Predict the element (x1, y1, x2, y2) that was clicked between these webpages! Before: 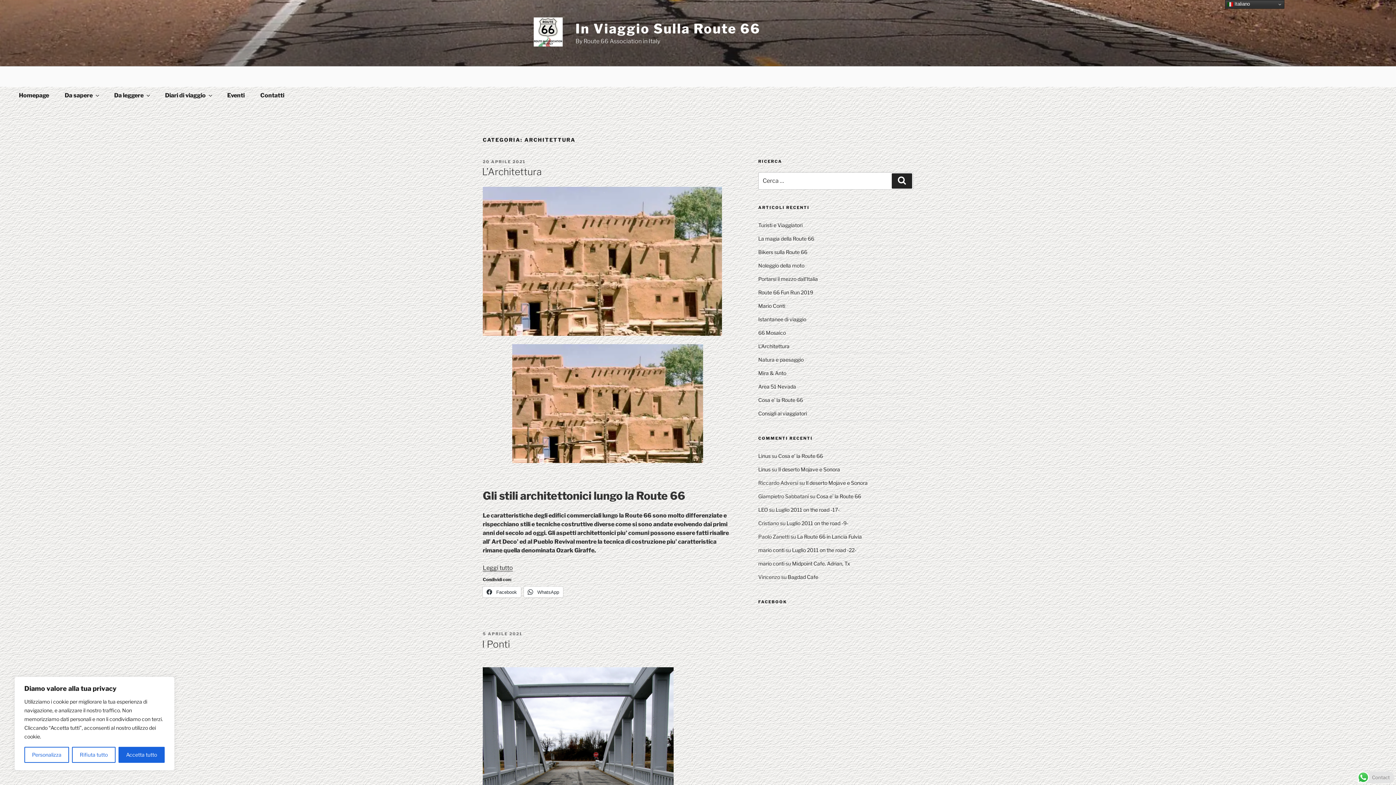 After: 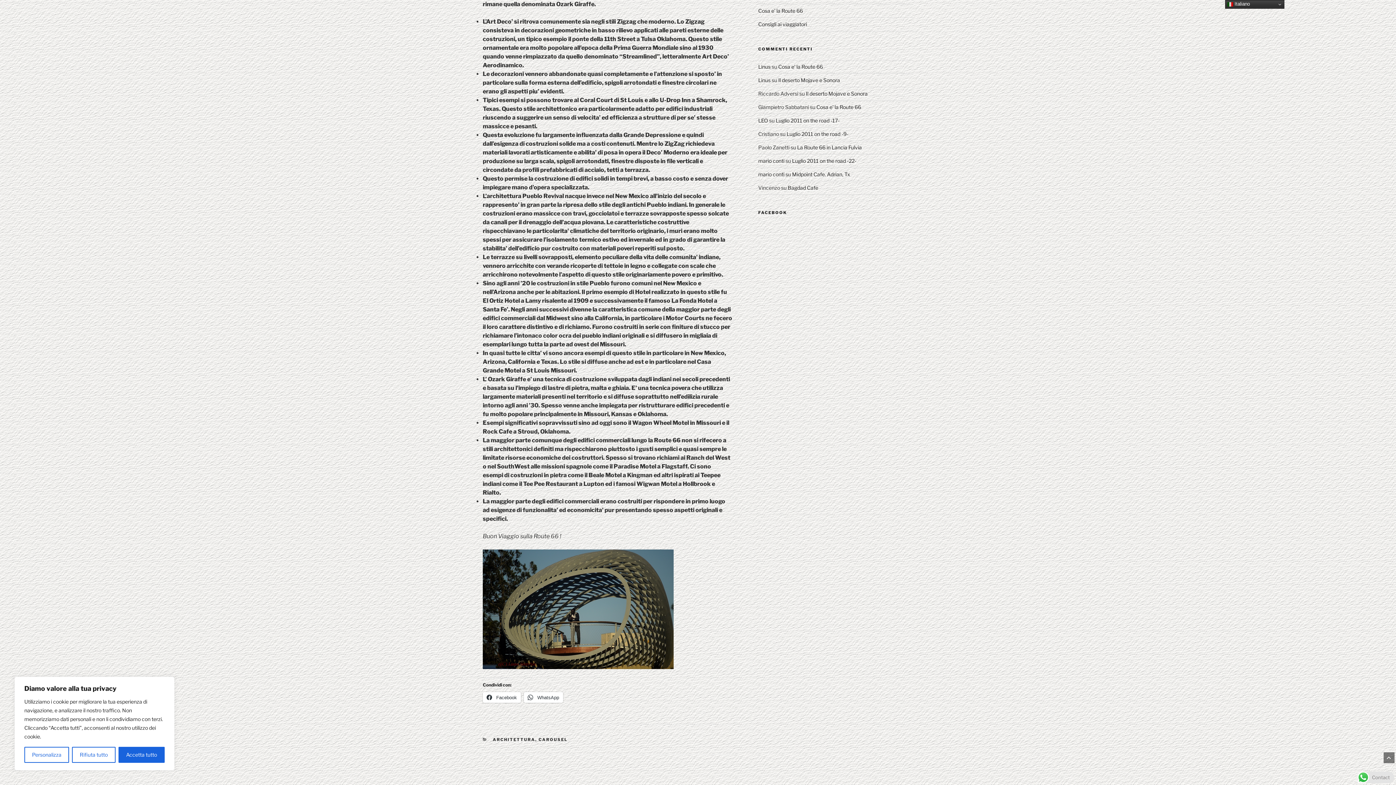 Action: label: Leggi tutto
“L’Architettura” bbox: (482, 564, 513, 571)